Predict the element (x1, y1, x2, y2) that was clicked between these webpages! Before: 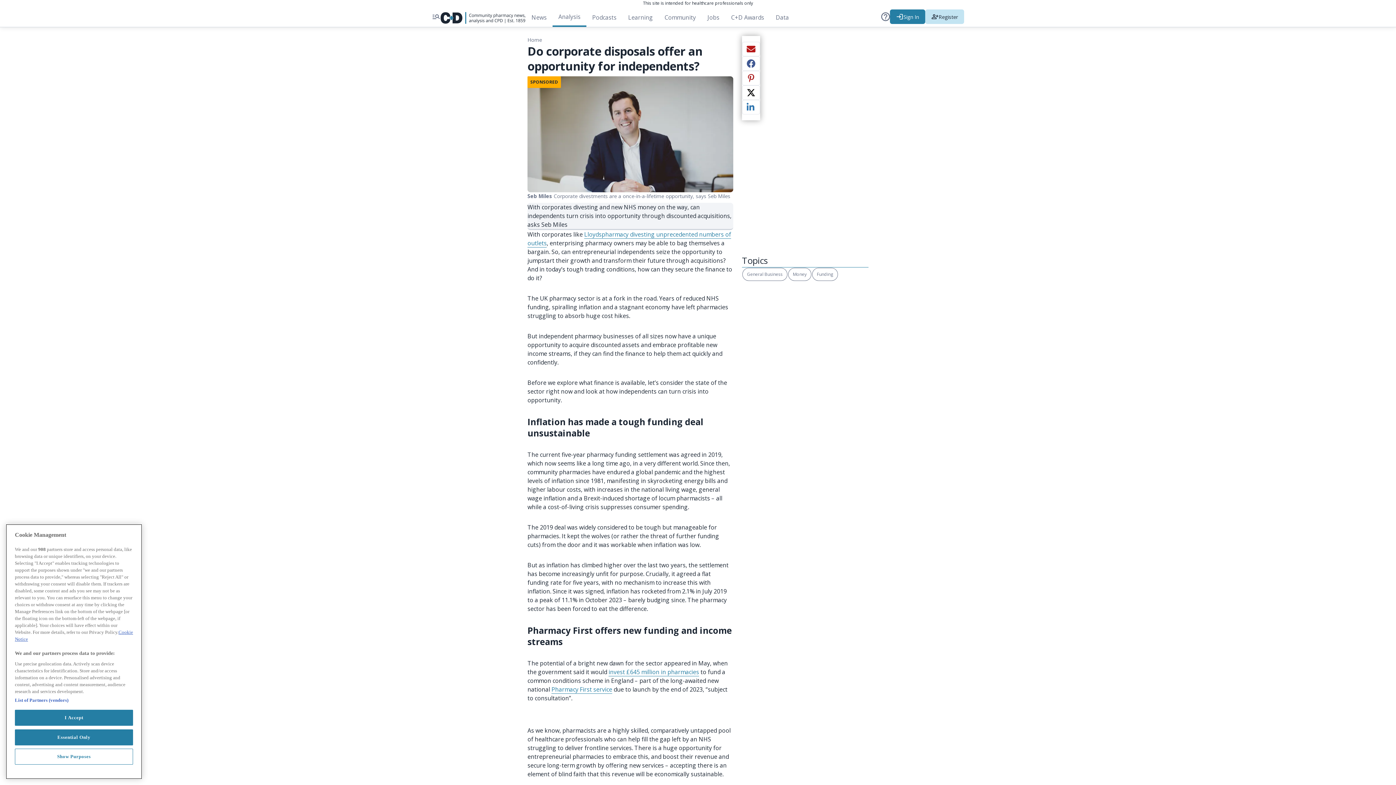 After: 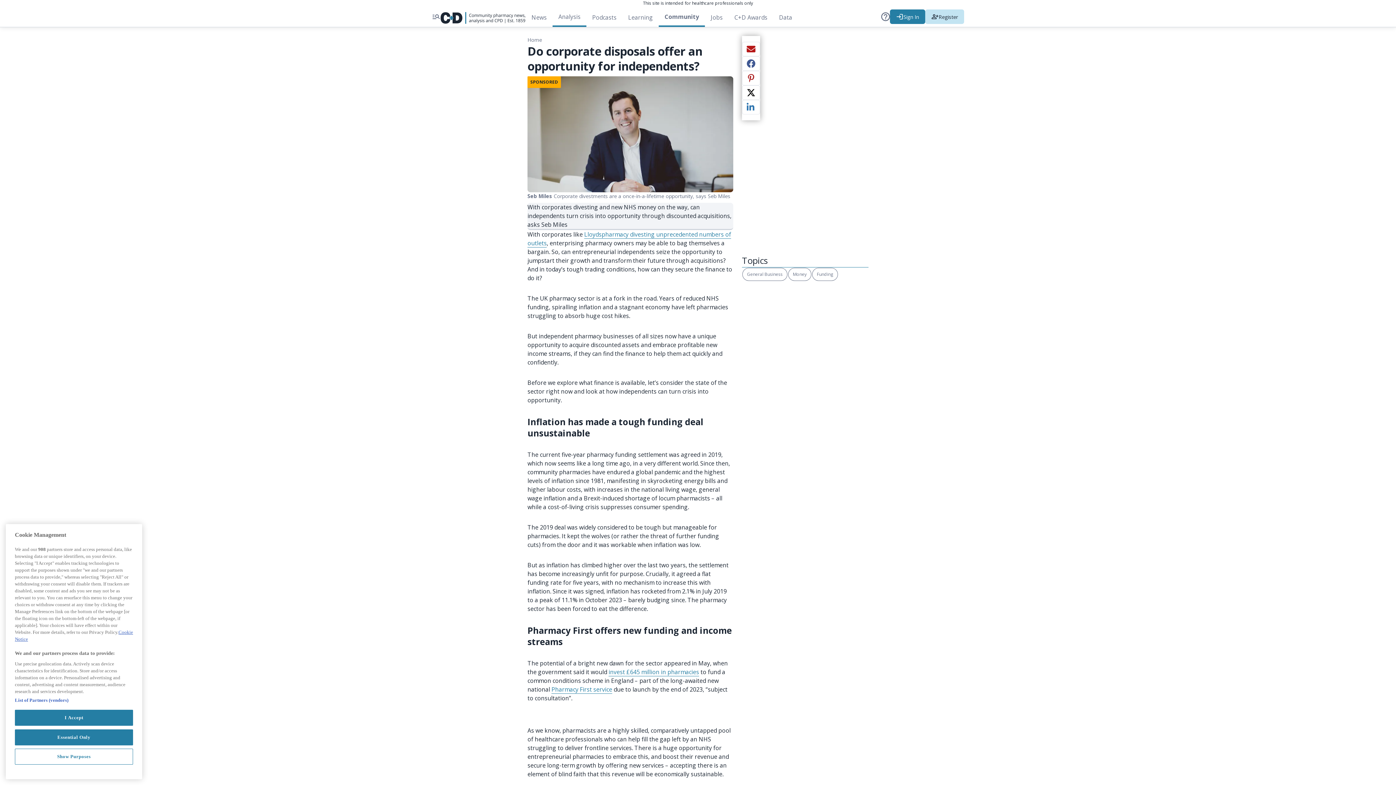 Action: label: Community
Opens in new window bbox: (658, 7, 701, 26)